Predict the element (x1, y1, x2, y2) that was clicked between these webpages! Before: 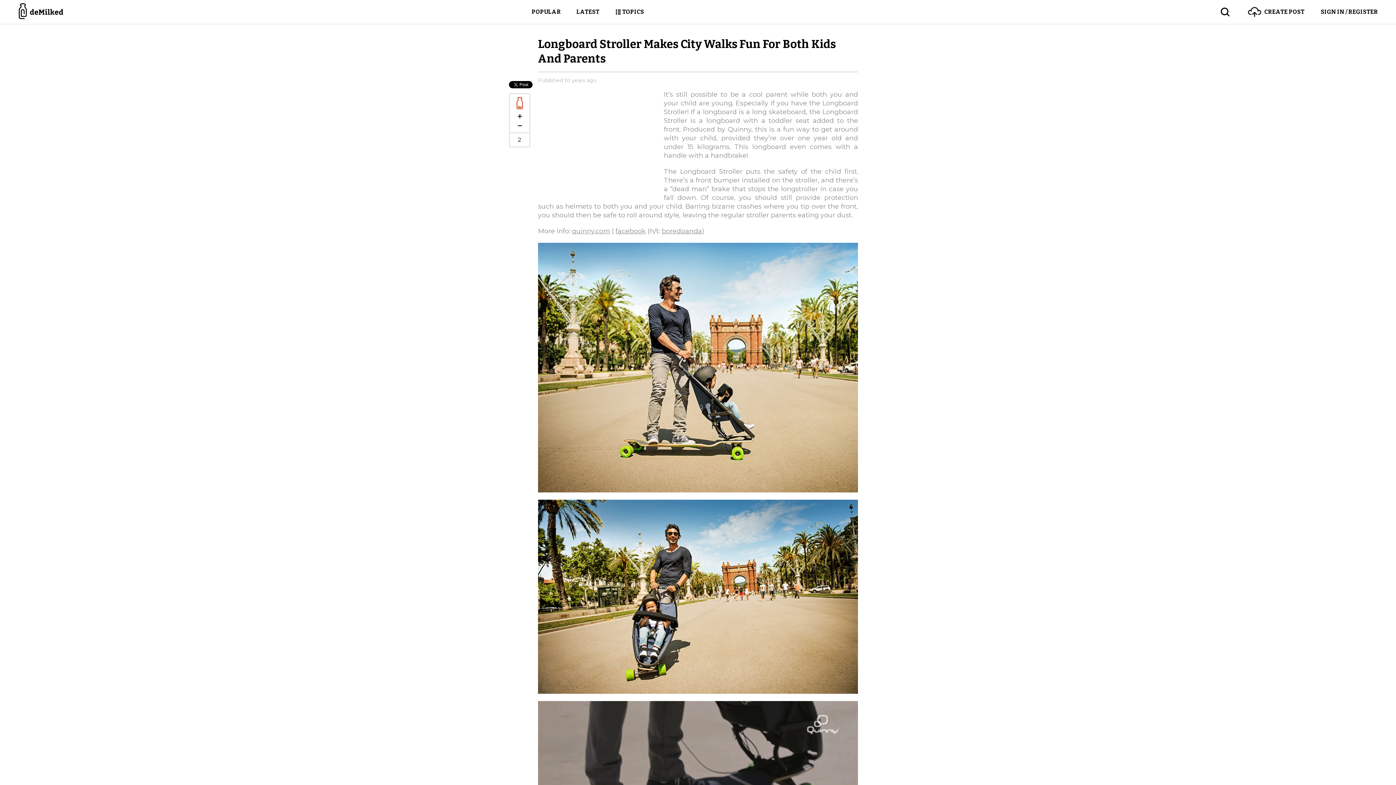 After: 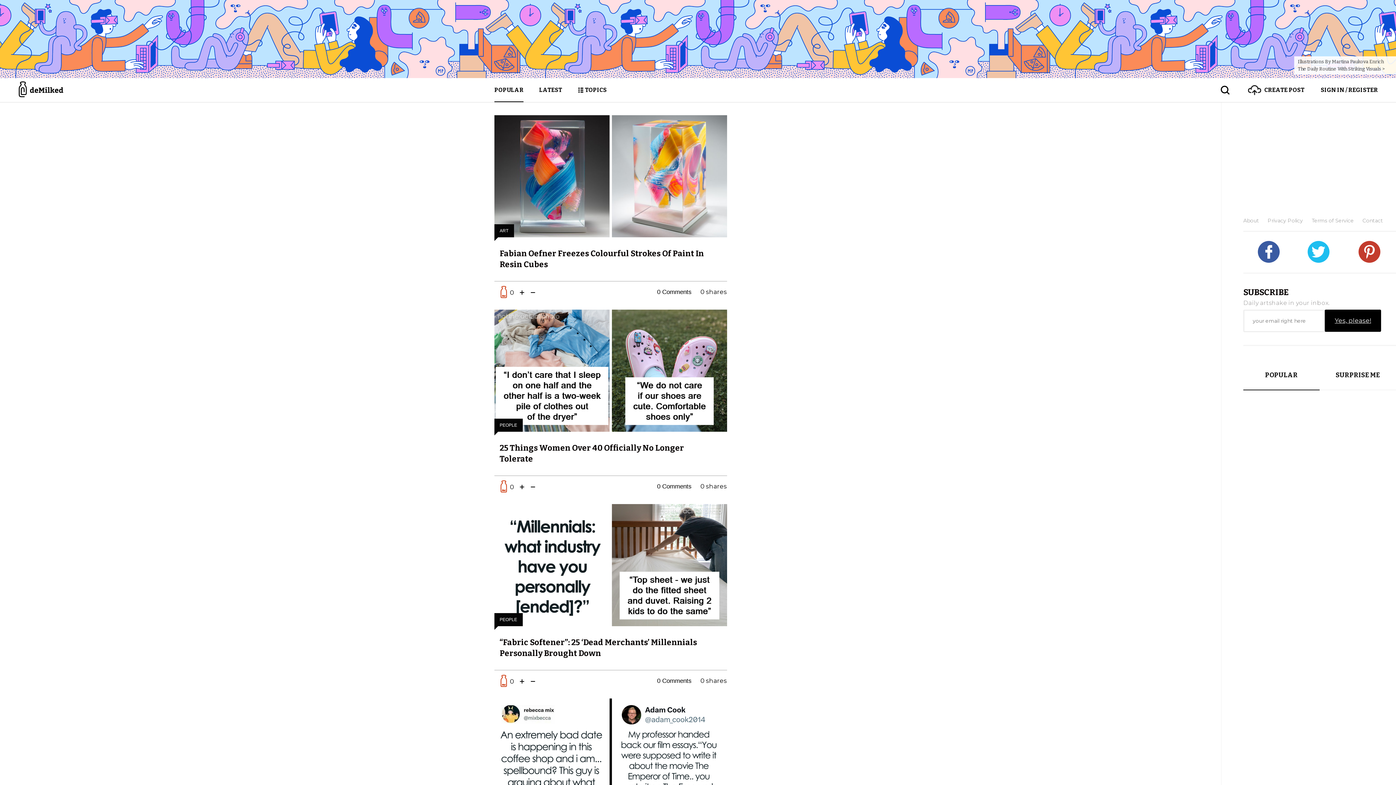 Action: bbox: (18, 0, 64, 24)